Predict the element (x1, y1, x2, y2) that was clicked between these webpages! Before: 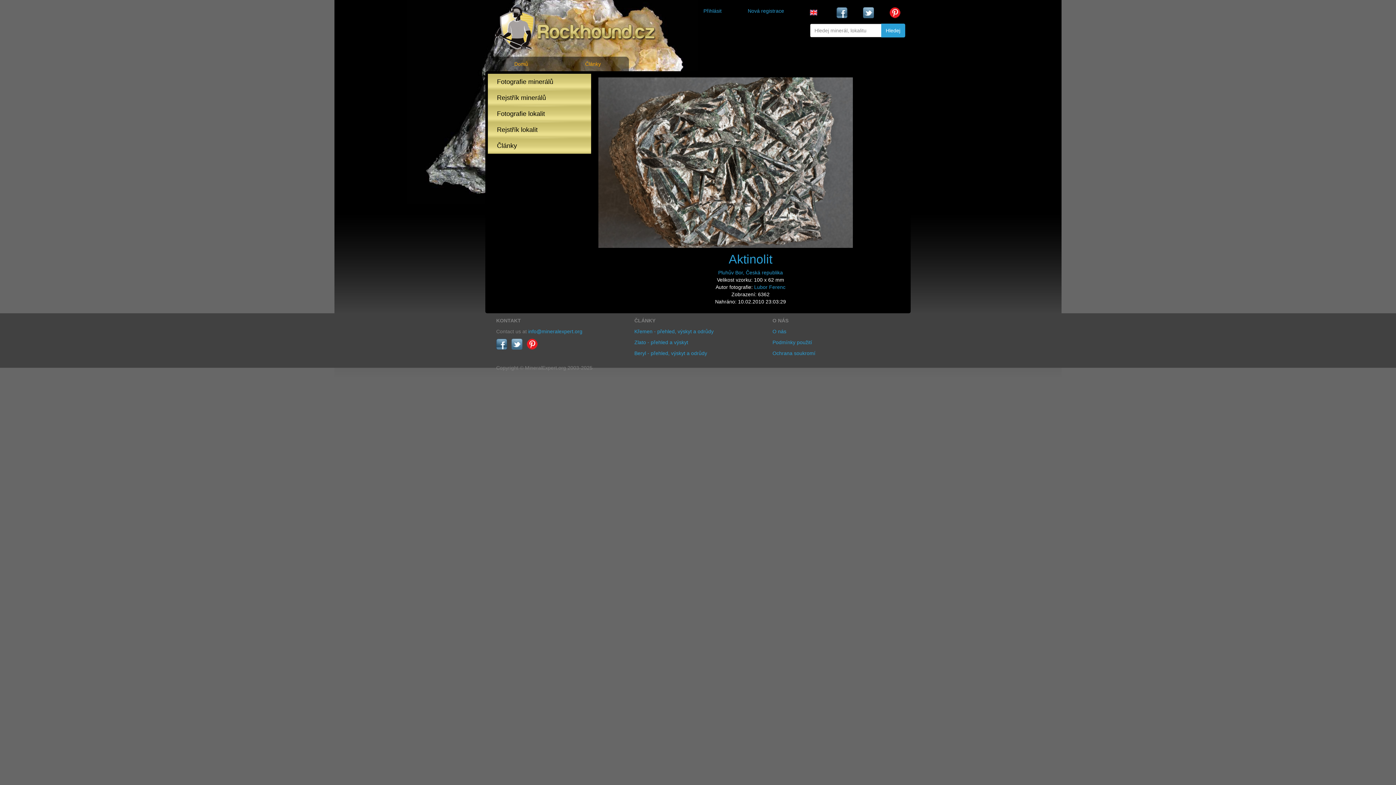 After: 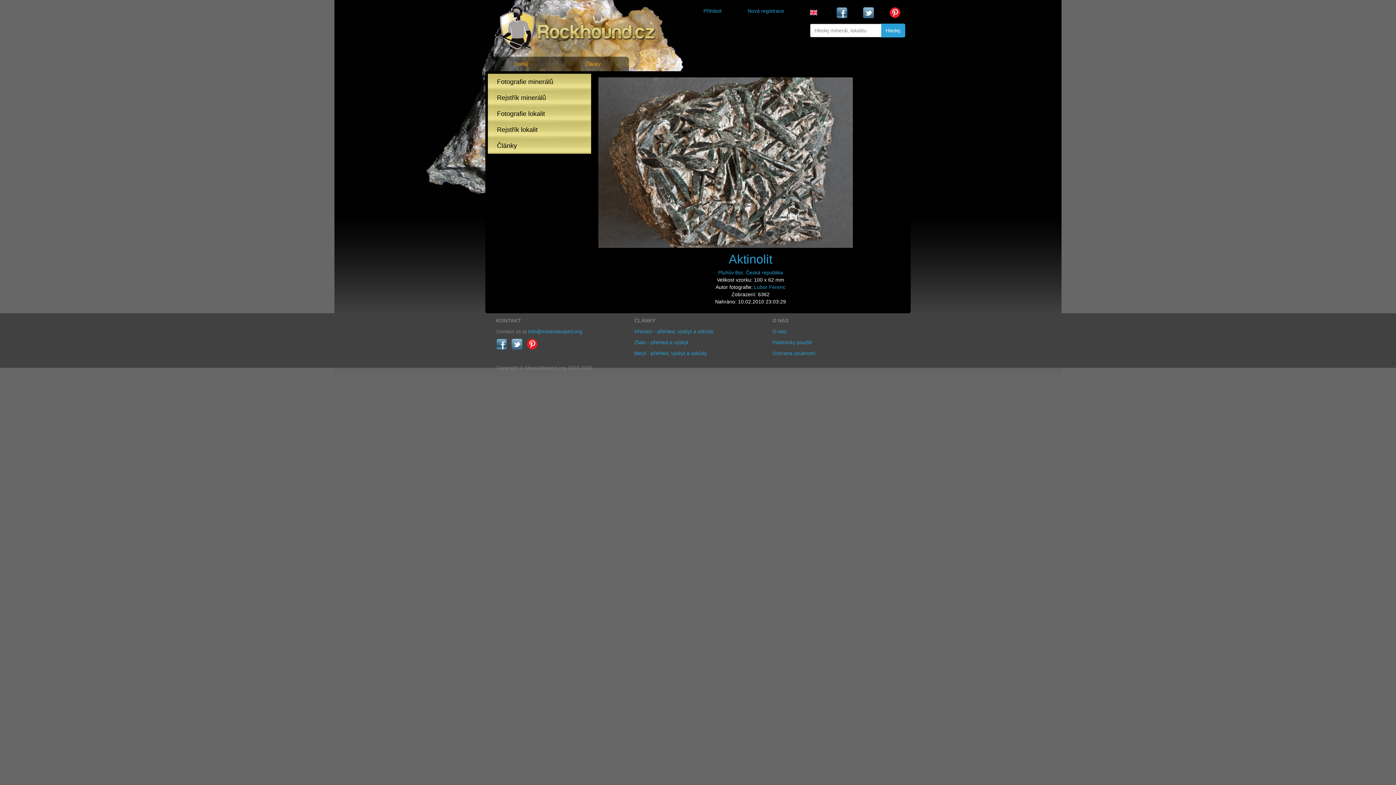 Action: bbox: (526, 341, 537, 346)